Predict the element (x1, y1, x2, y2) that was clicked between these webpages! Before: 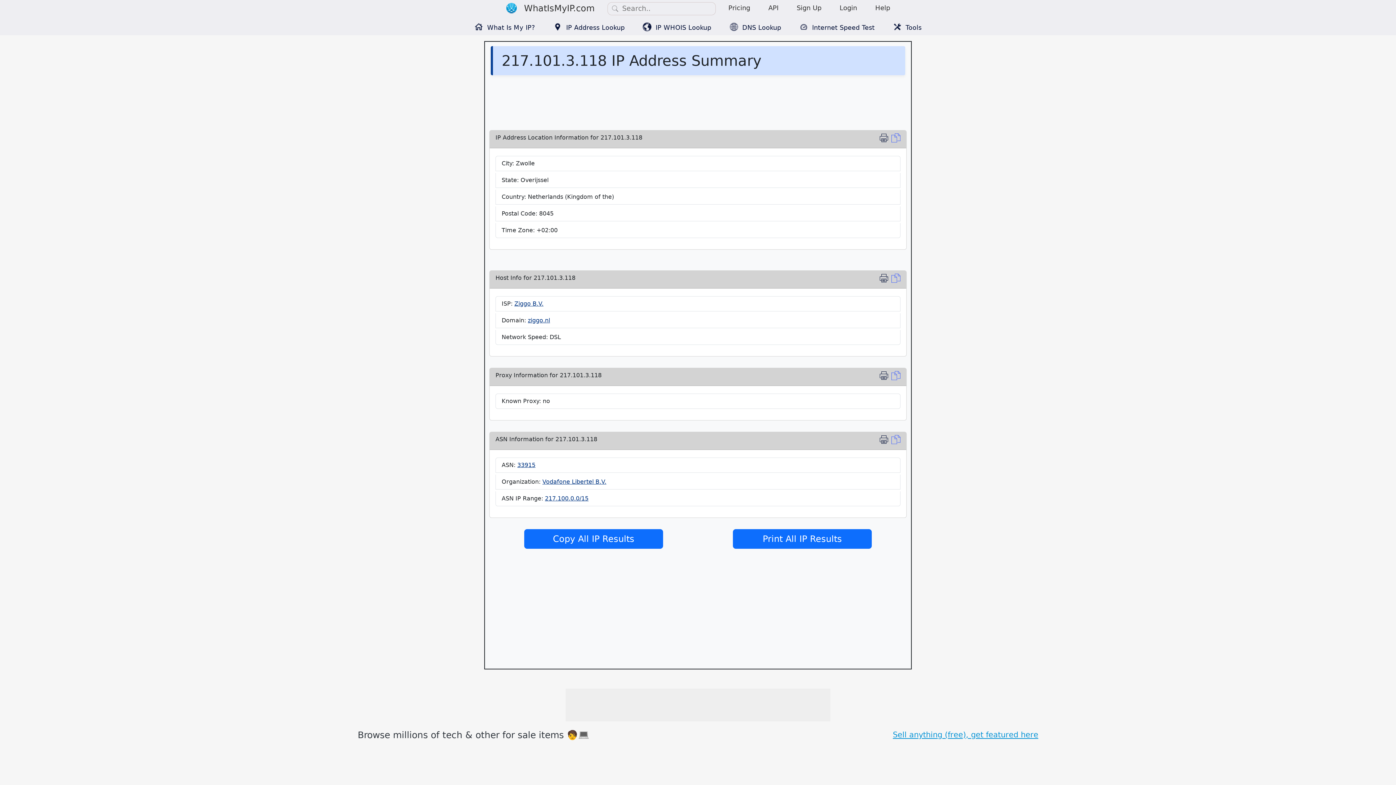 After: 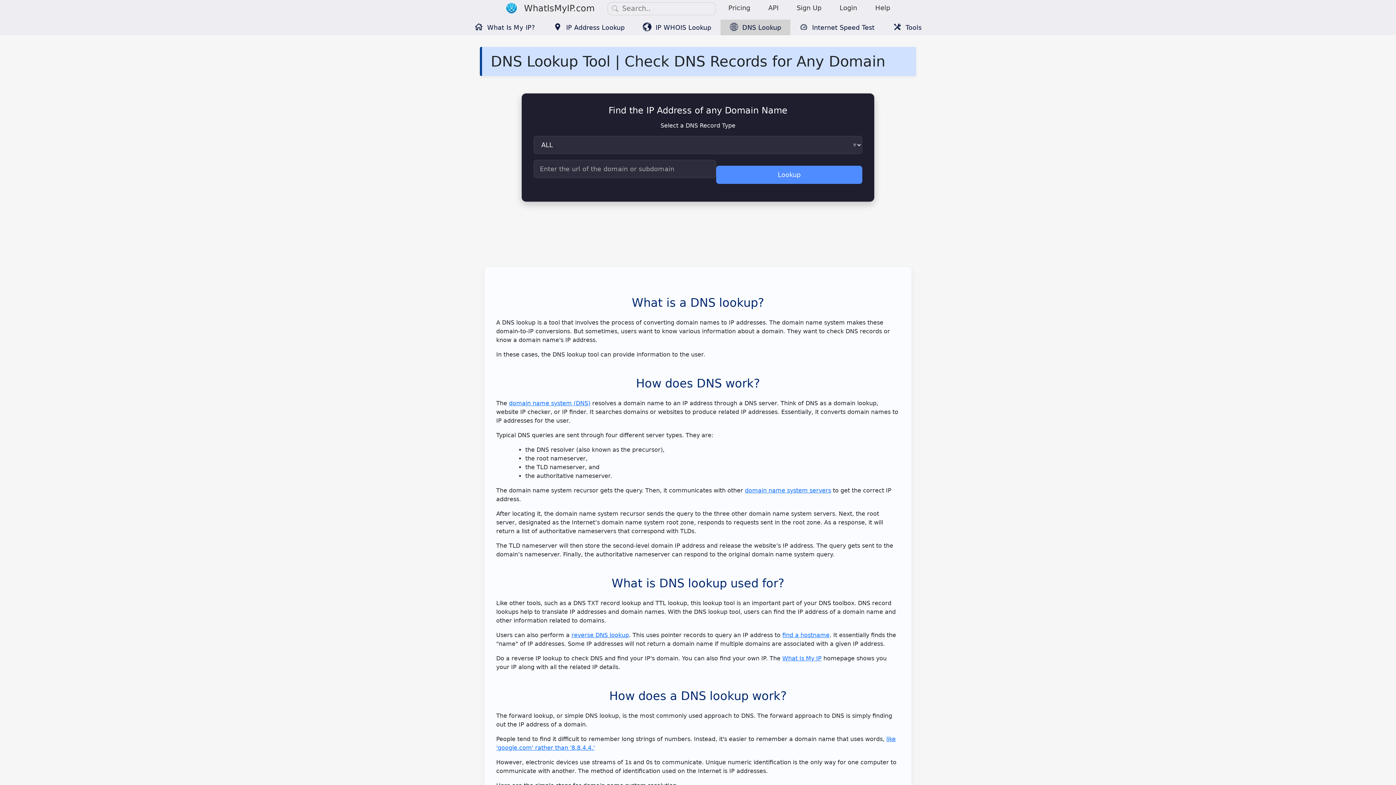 Action: bbox: (724, 20, 786, 34) label: DNS Lookup